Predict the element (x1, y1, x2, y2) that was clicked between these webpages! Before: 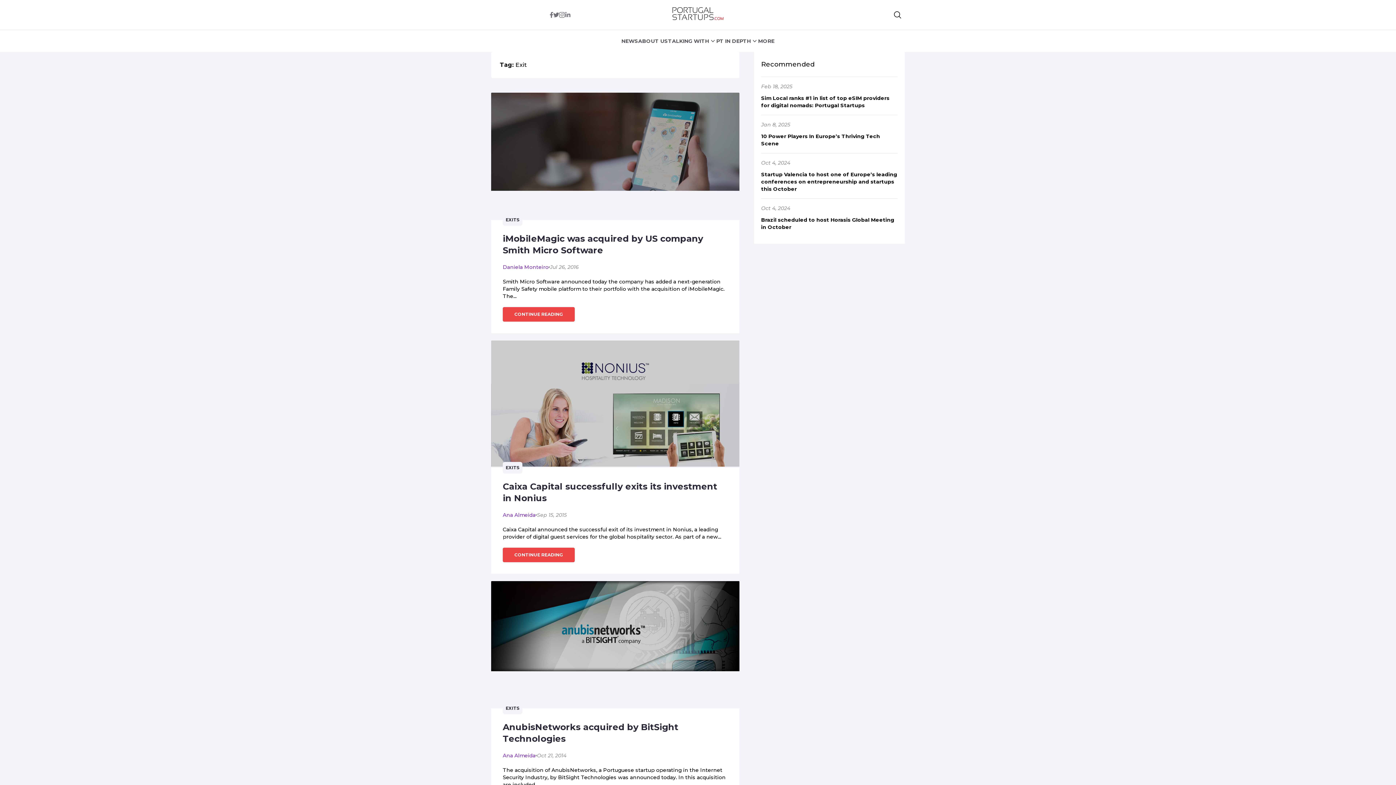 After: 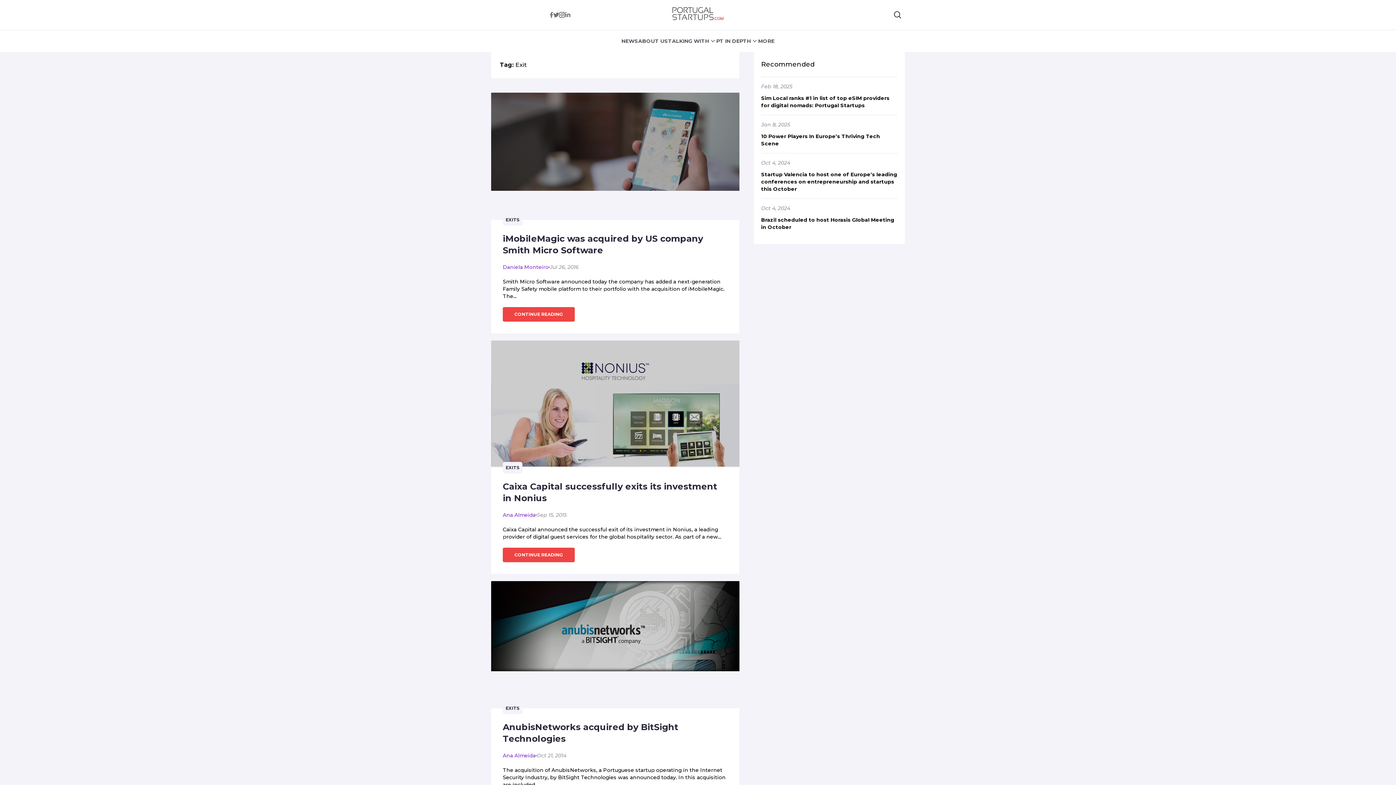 Action: bbox: (559, 11, 564, 18)